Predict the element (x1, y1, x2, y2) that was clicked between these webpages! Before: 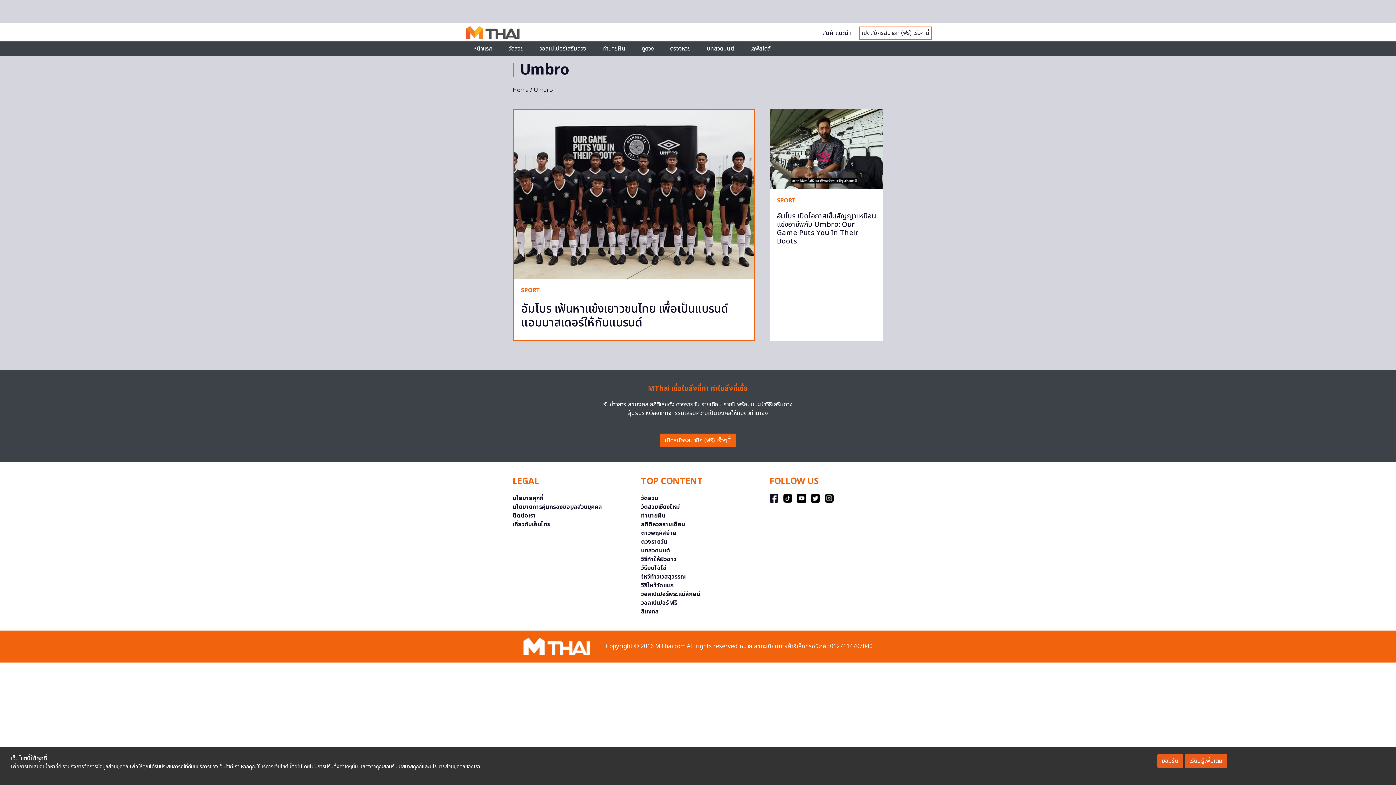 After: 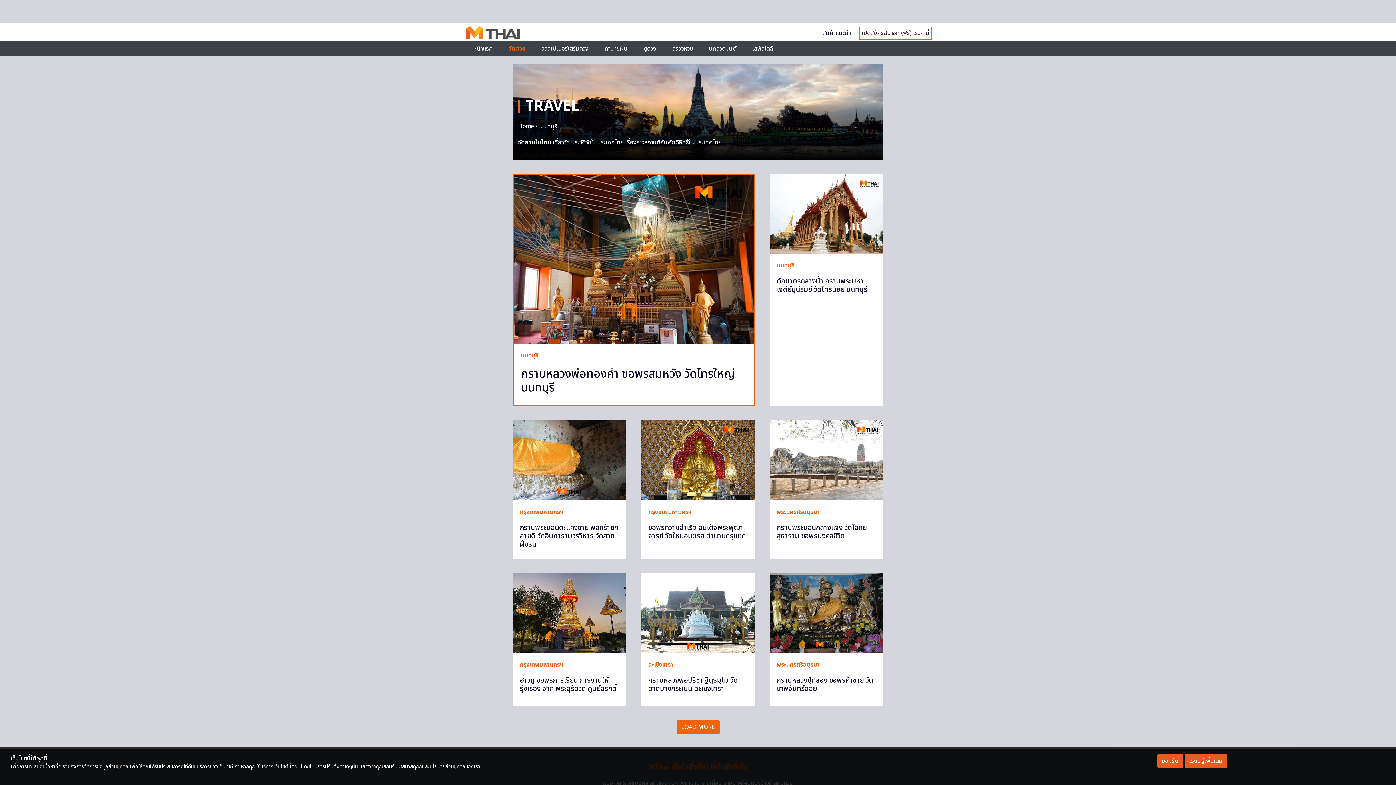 Action: bbox: (508, 44, 523, 53) label: วัดสวย